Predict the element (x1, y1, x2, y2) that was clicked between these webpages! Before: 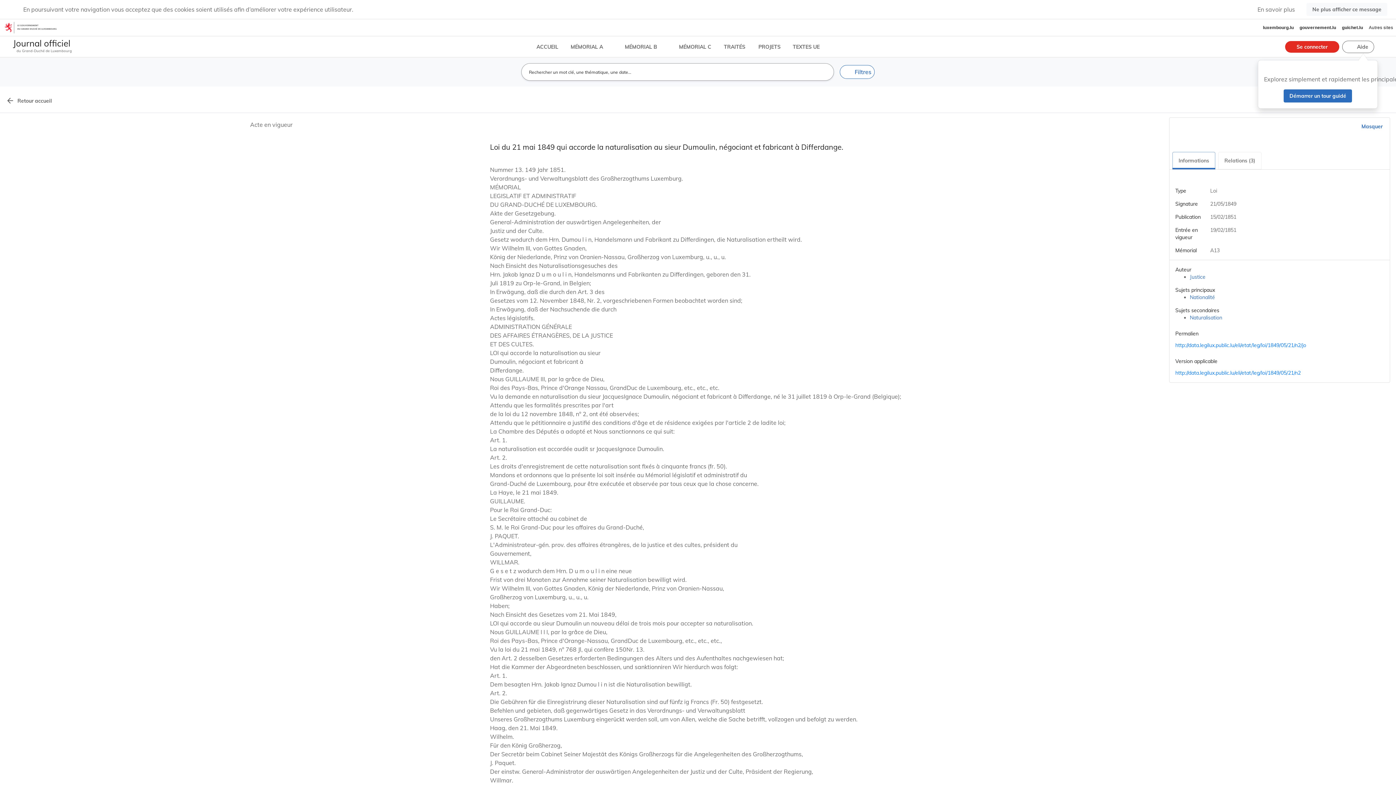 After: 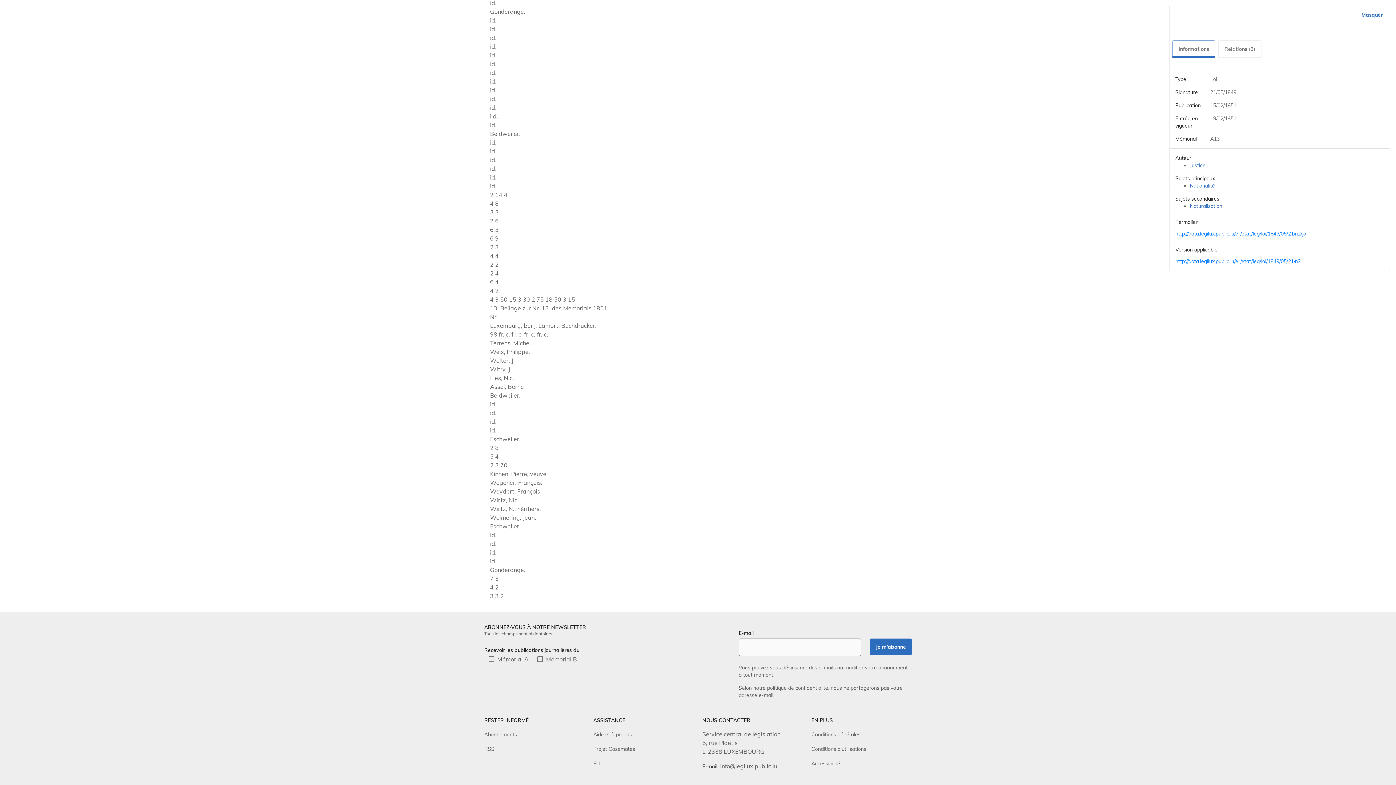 Action: bbox: (720, 248, 777, 255) label: info@legilux.public.lu